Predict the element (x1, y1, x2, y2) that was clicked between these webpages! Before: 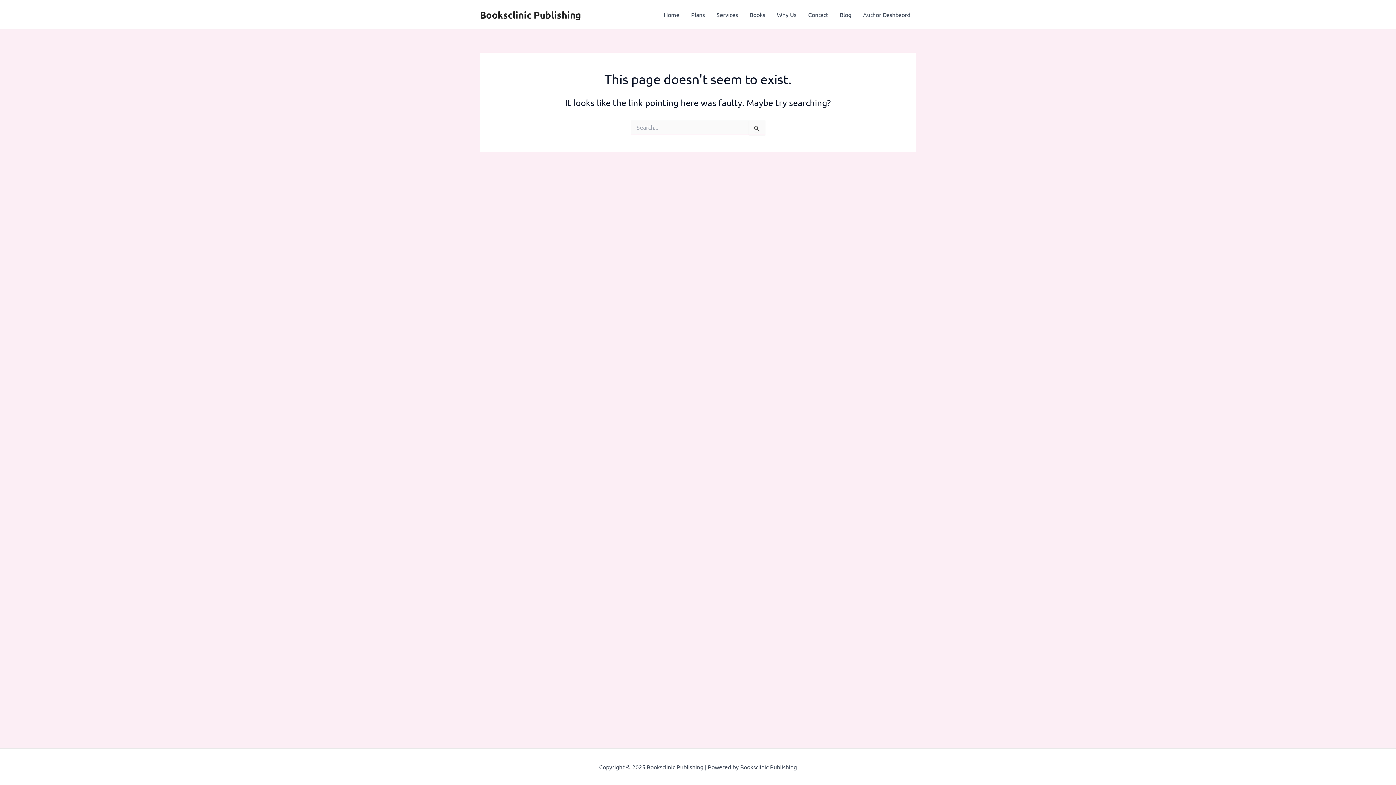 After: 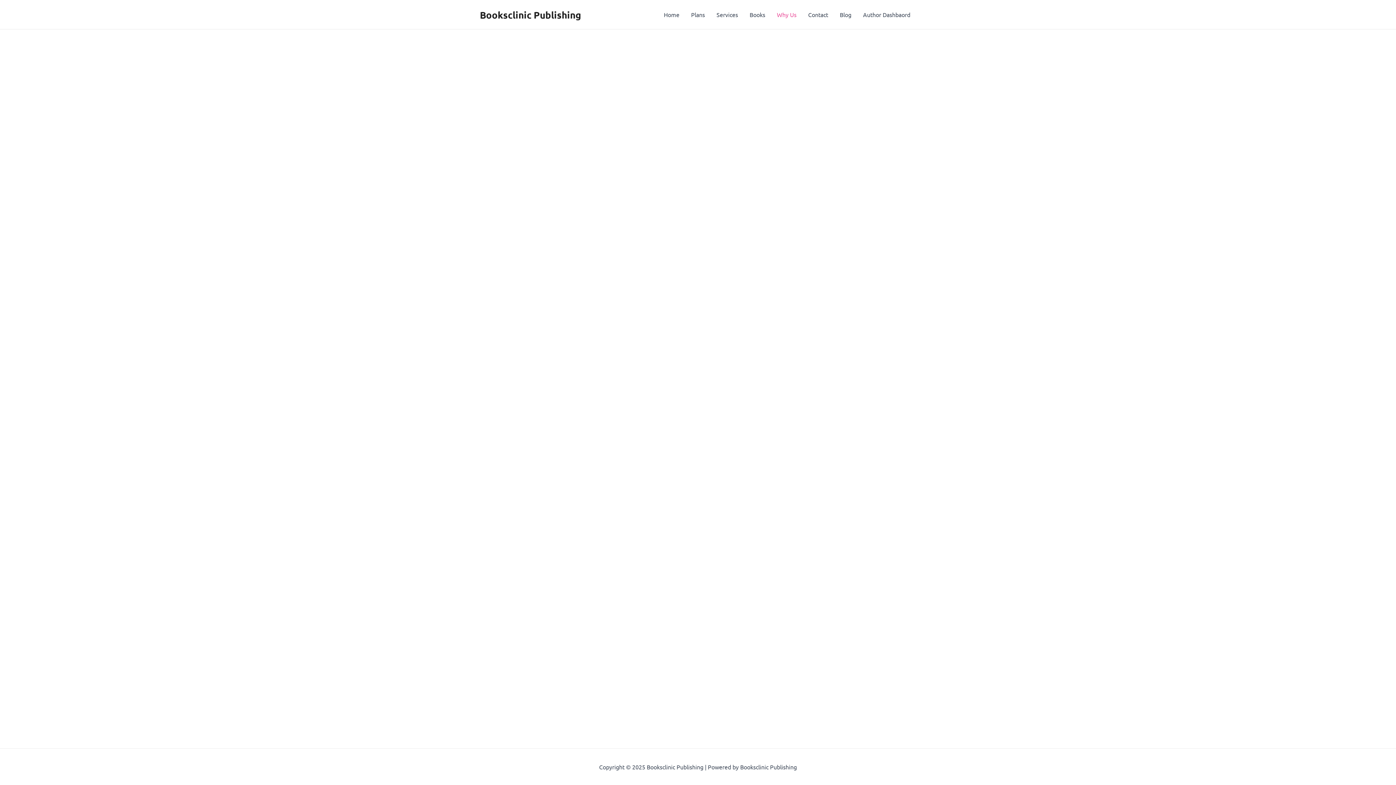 Action: label: Why Us bbox: (771, 0, 802, 29)